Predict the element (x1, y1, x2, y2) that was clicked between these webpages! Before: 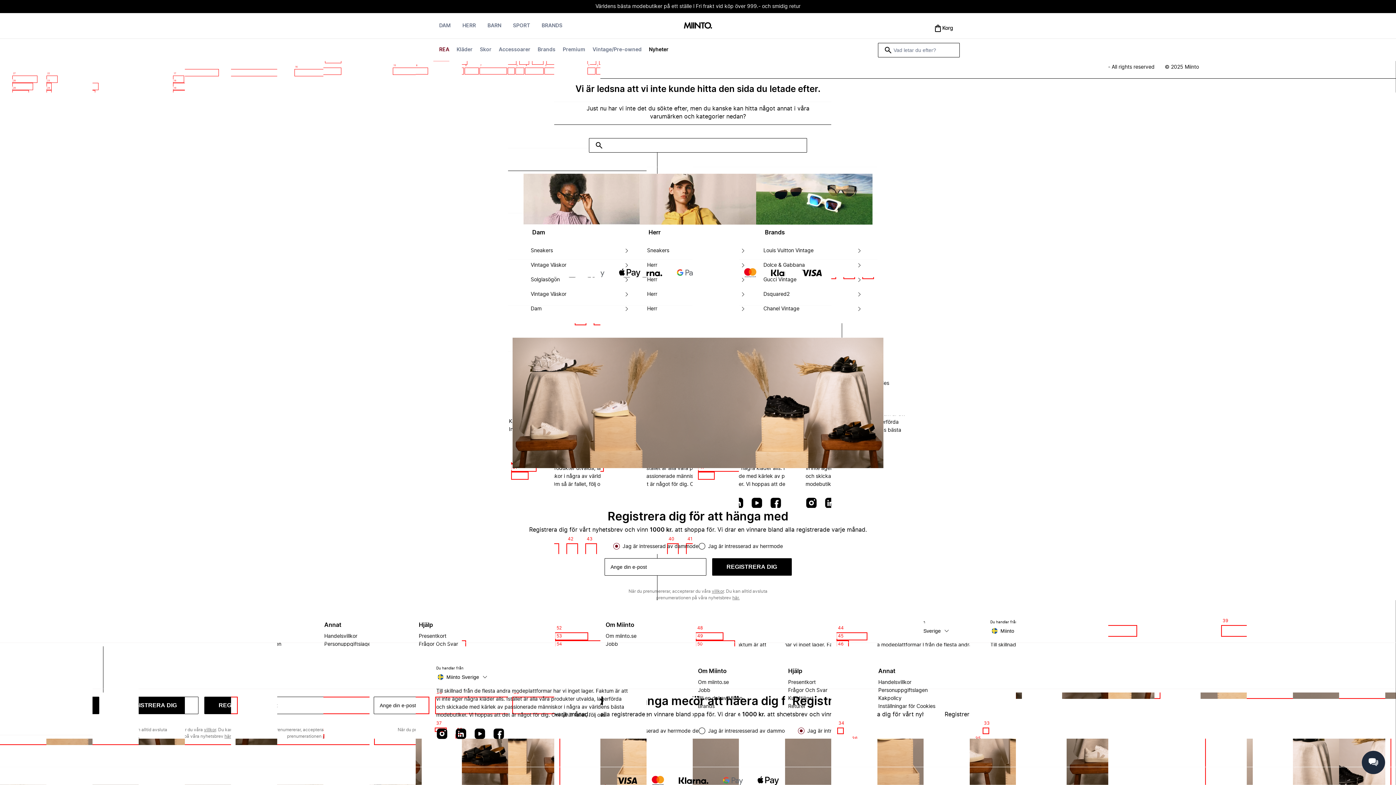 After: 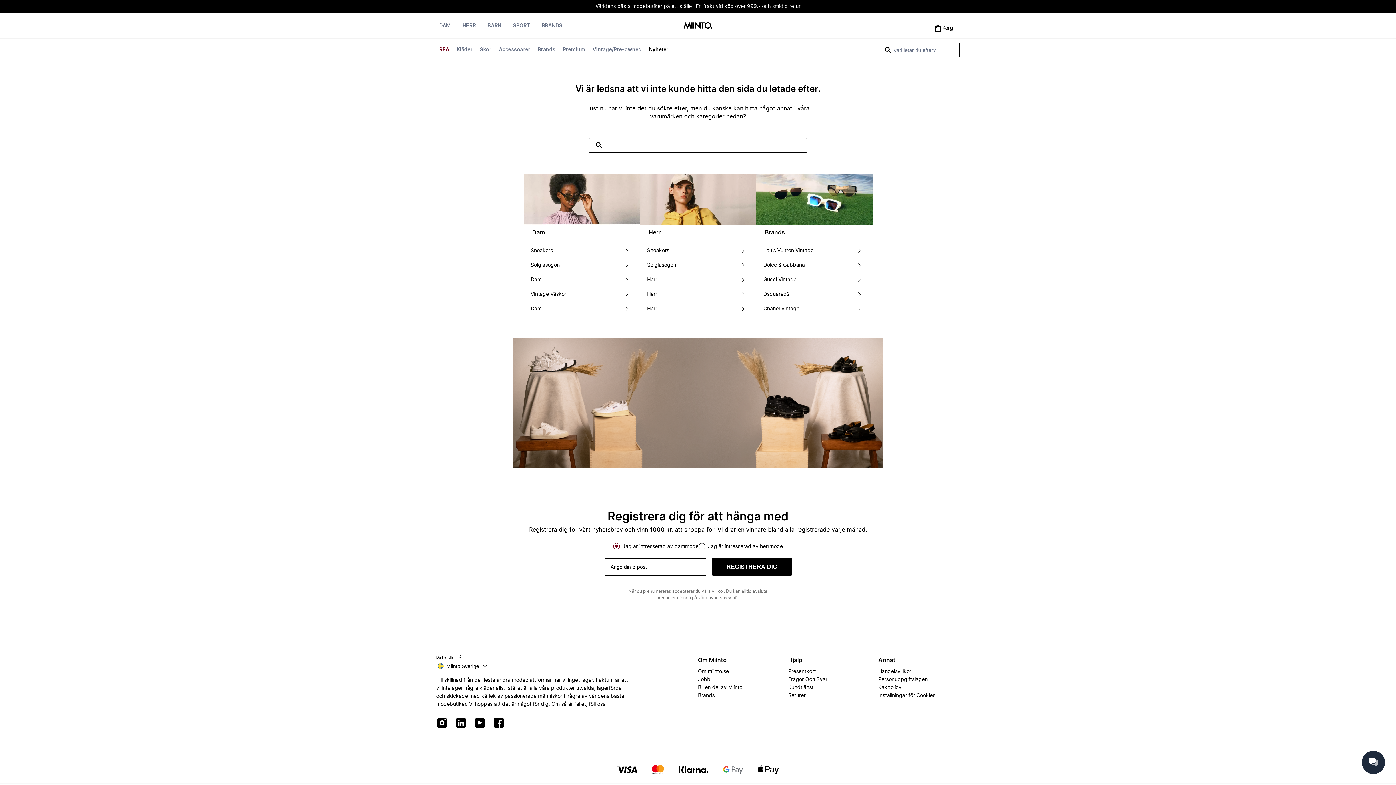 Action: bbox: (763, 287, 789, 301) label: Dsquared2